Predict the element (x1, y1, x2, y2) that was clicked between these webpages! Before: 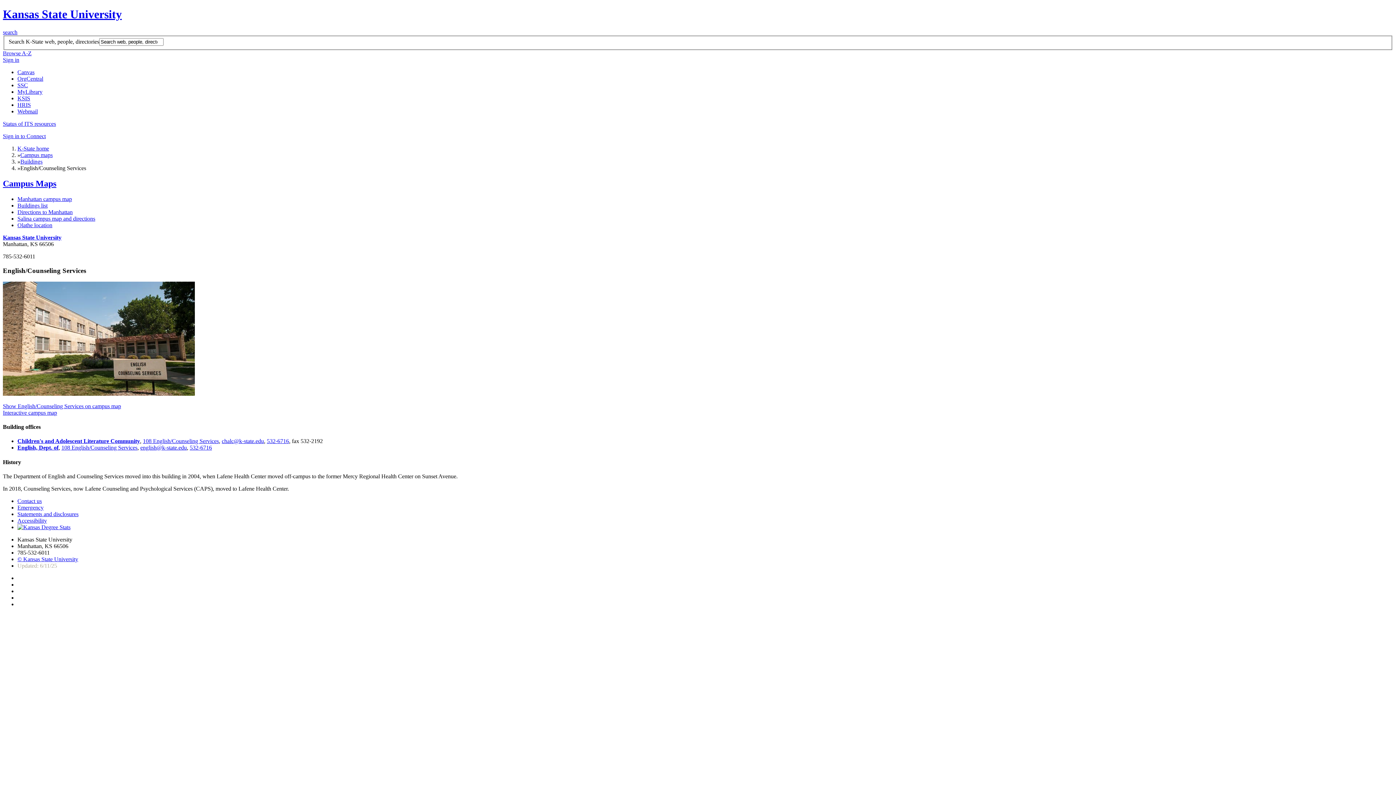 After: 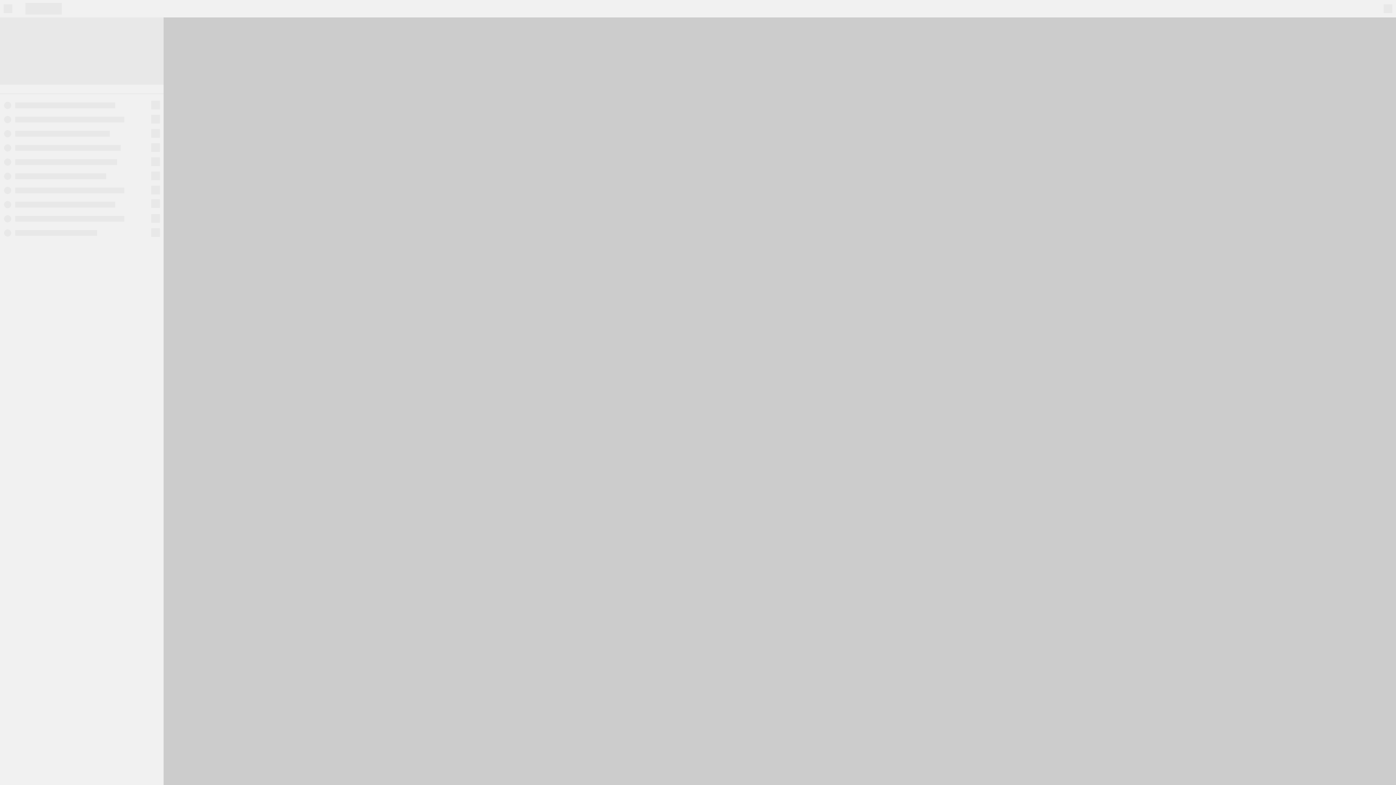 Action: label: 108 English/Counseling Services bbox: (61, 444, 137, 451)